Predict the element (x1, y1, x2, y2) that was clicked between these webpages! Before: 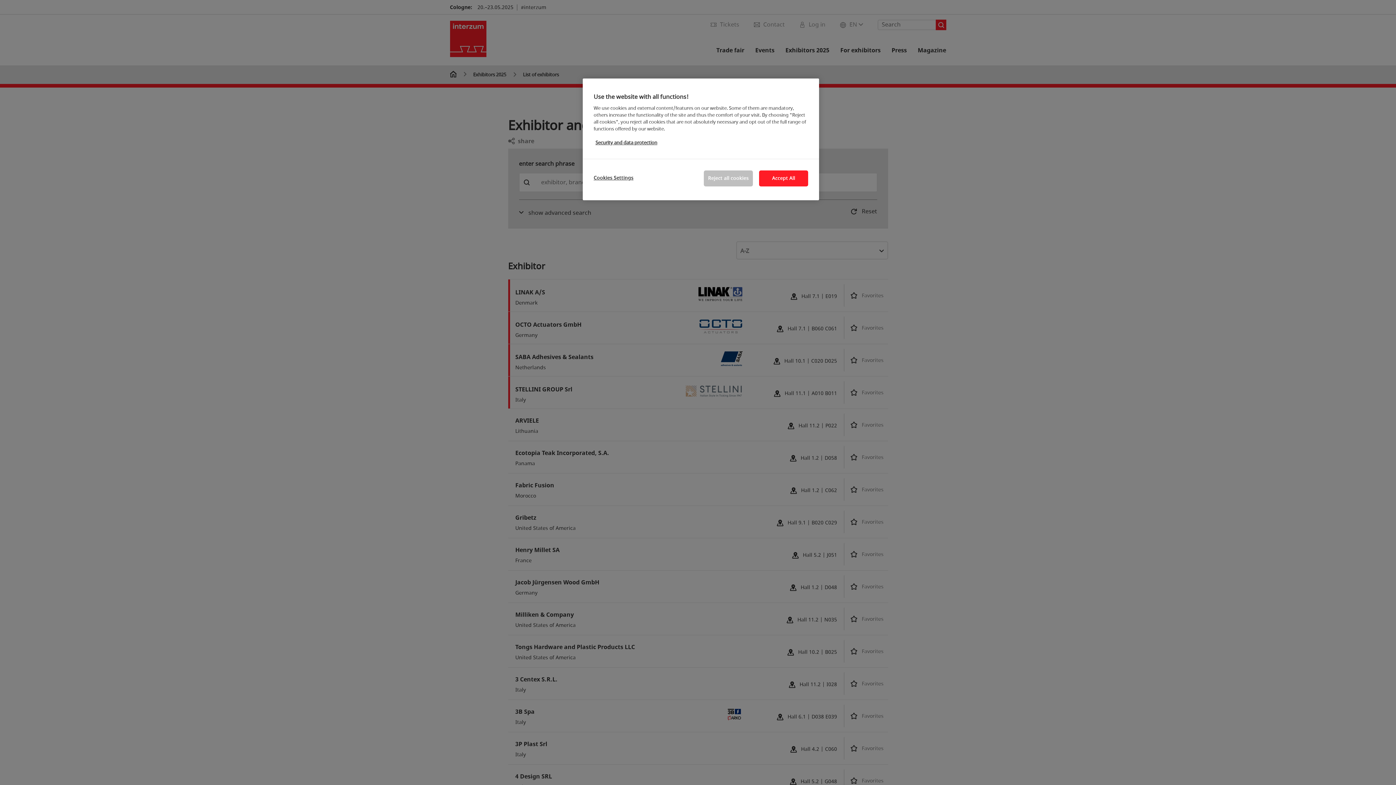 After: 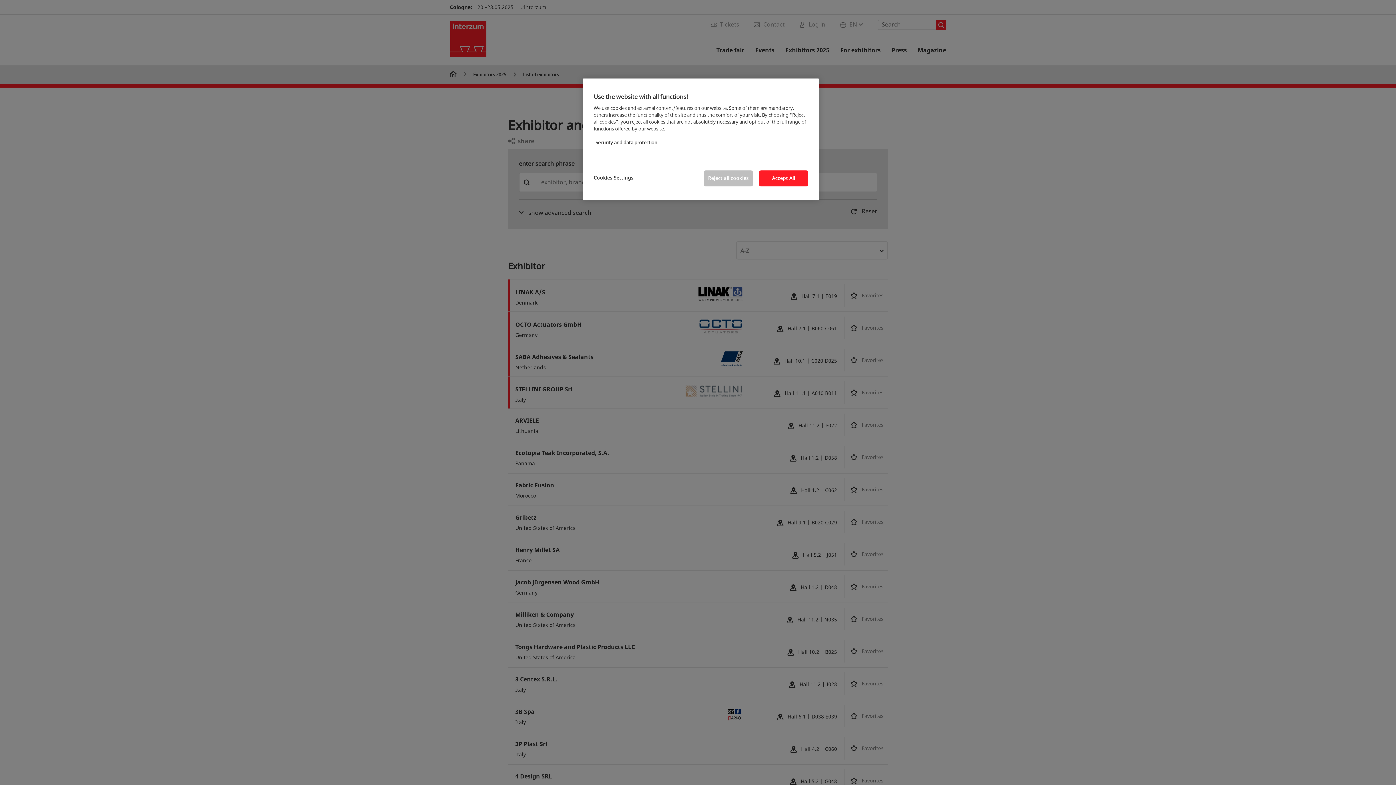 Action: label: More information about your privacy, opens in a new tab bbox: (595, 139, 657, 146)